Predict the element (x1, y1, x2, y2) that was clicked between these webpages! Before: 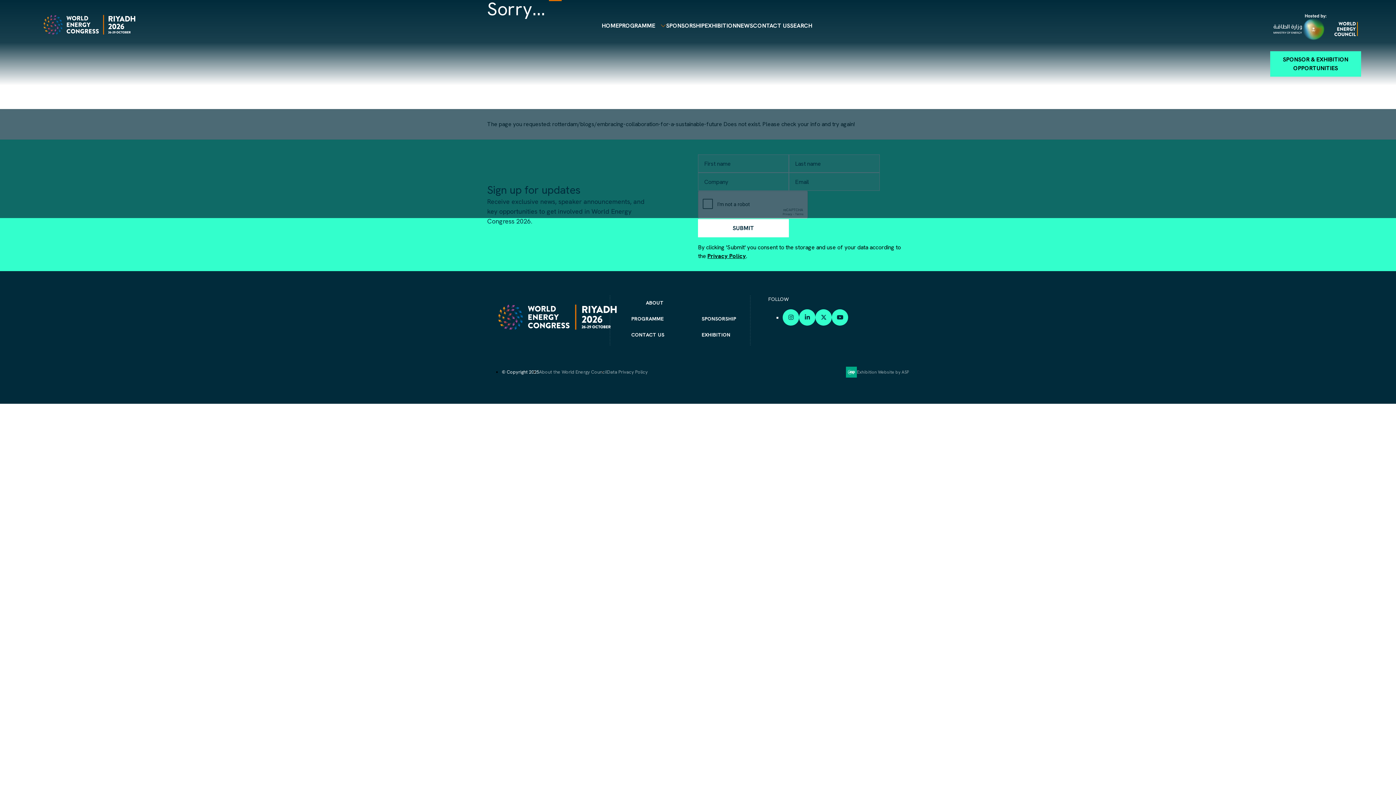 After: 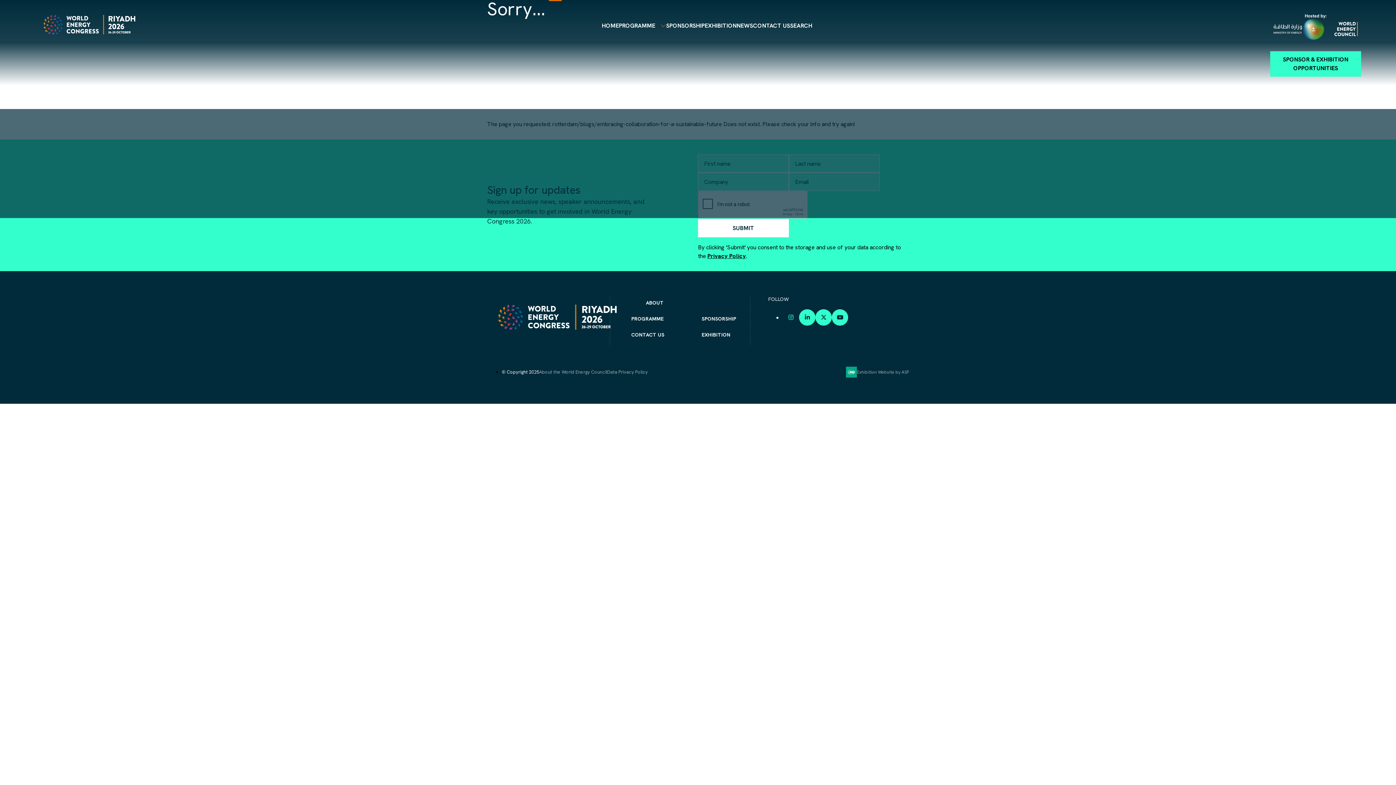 Action: label: INSTAGRAM bbox: (783, 309, 799, 325)